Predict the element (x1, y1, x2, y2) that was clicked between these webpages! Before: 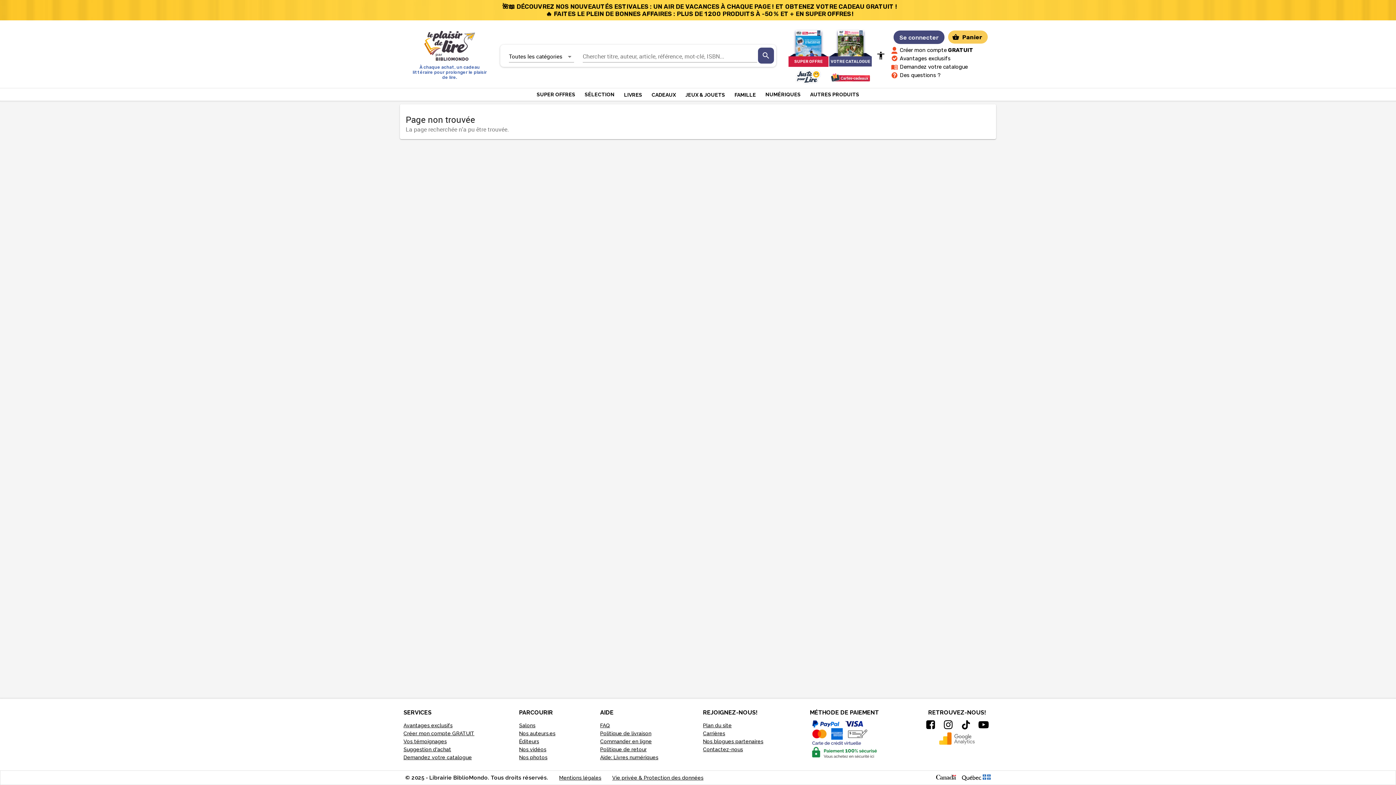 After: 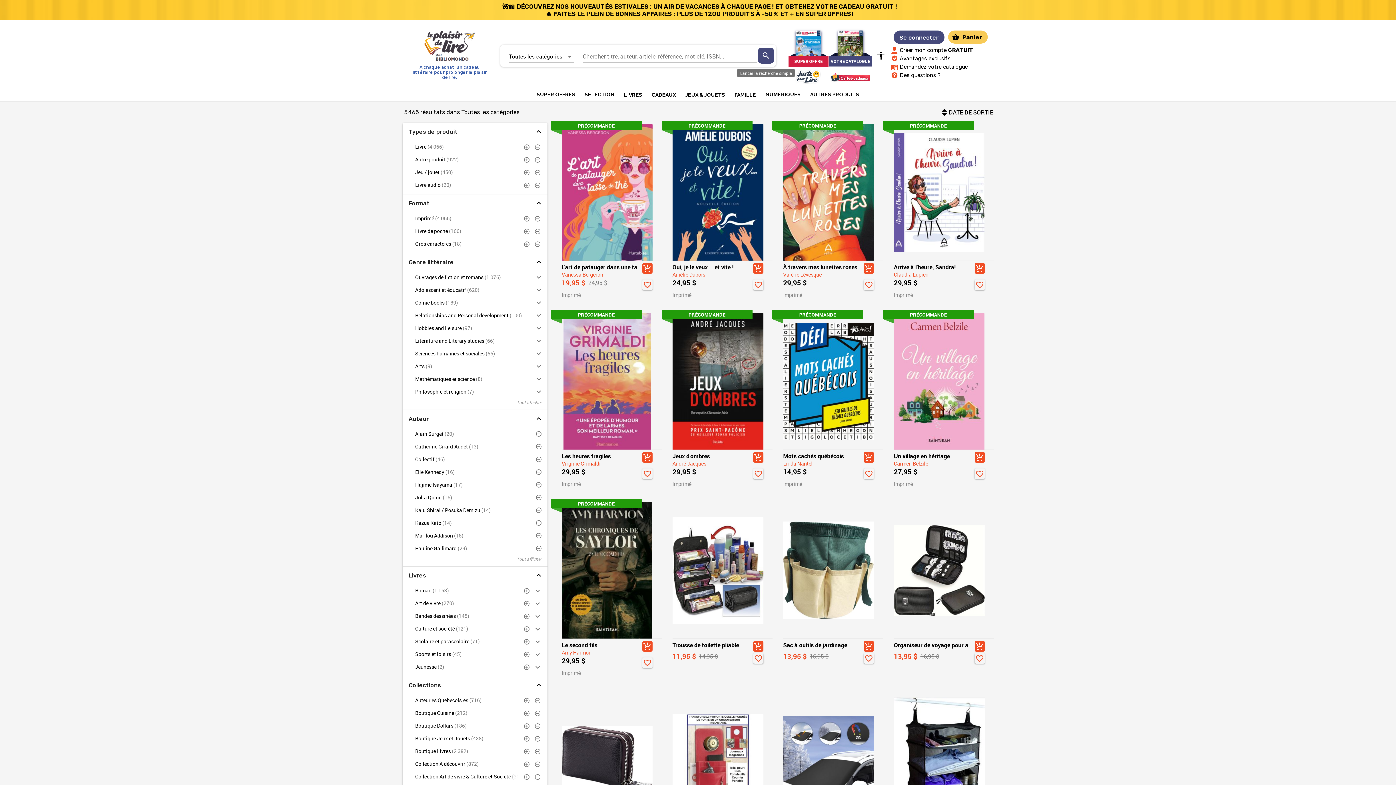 Action: label: Lancer la recherche simple bbox: (960, 105, 976, 121)